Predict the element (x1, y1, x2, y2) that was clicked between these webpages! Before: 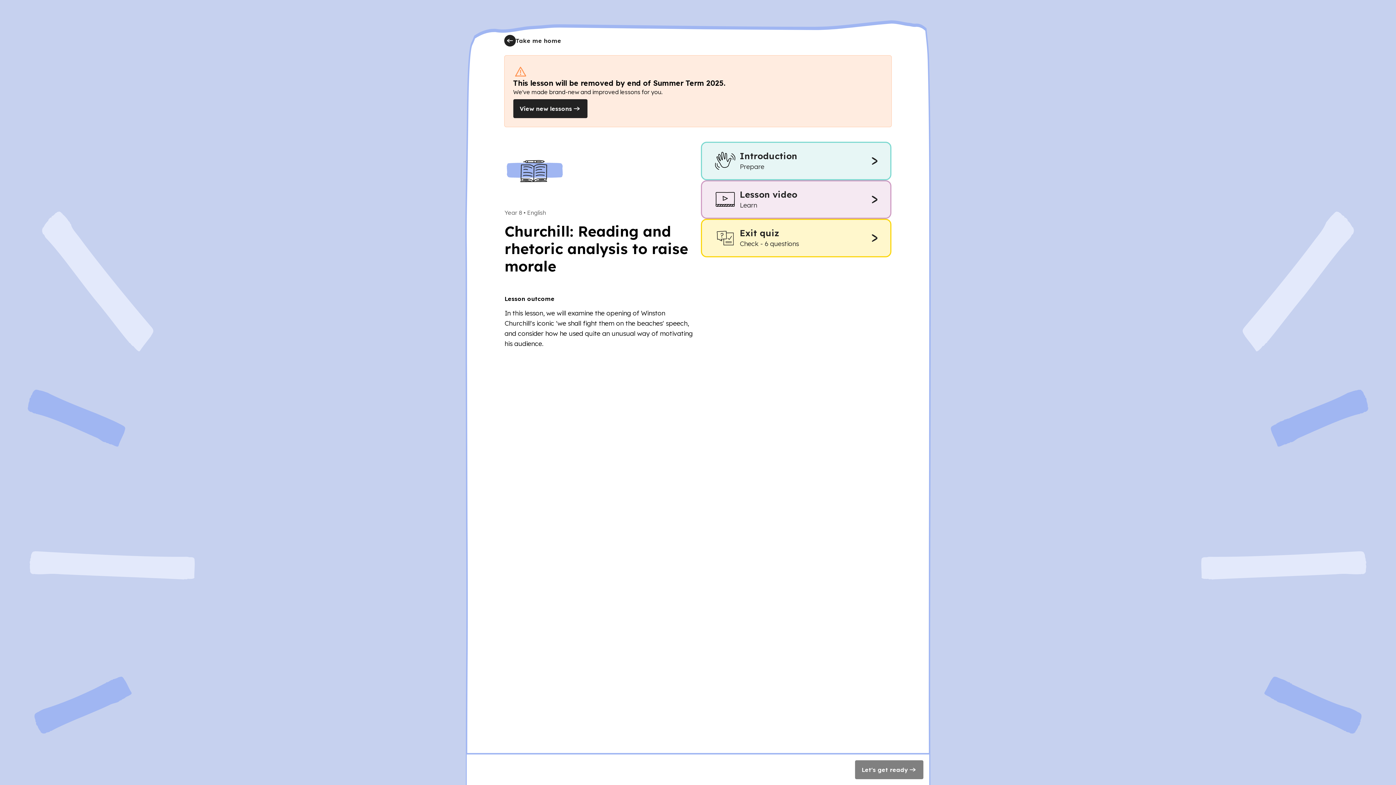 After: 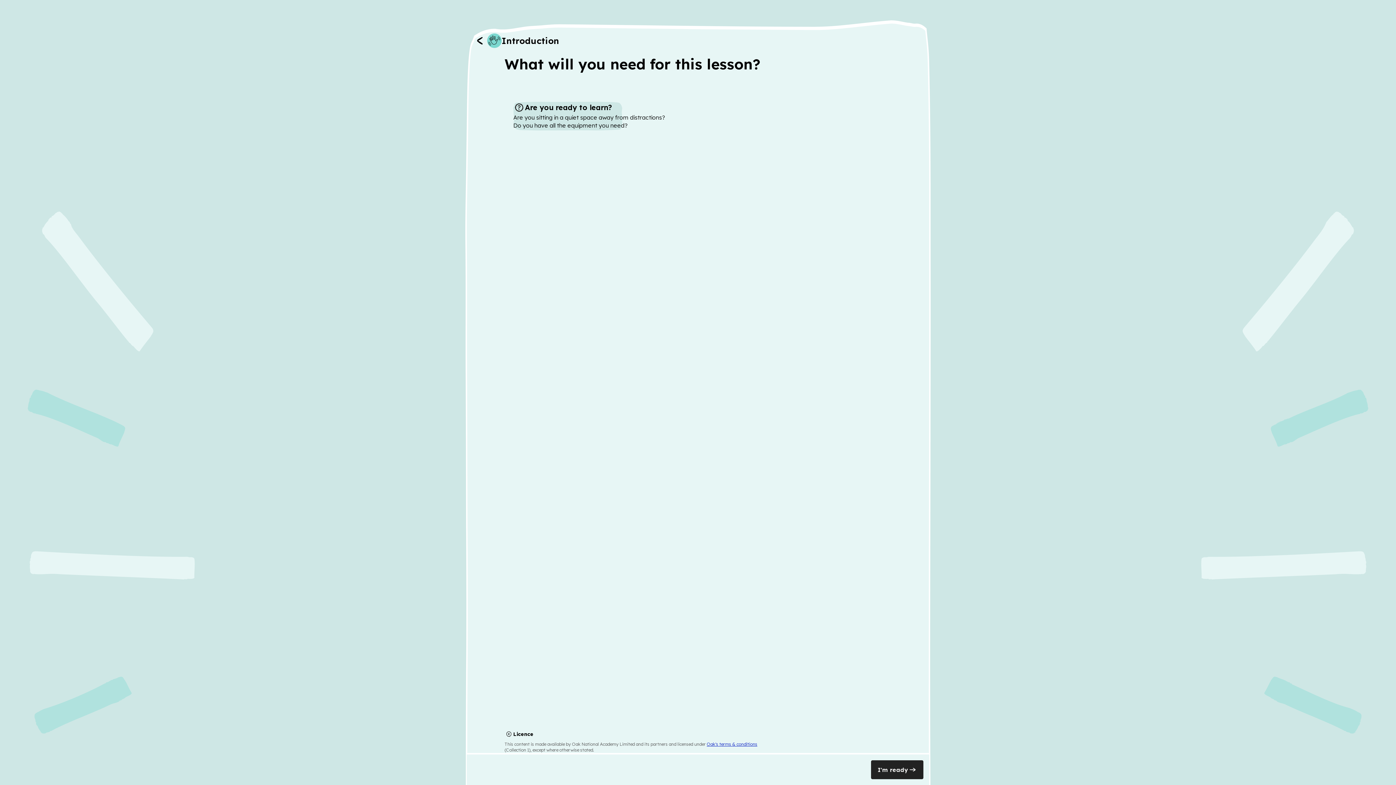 Action: bbox: (701, 141, 891, 180) label: Introduction
Prepare